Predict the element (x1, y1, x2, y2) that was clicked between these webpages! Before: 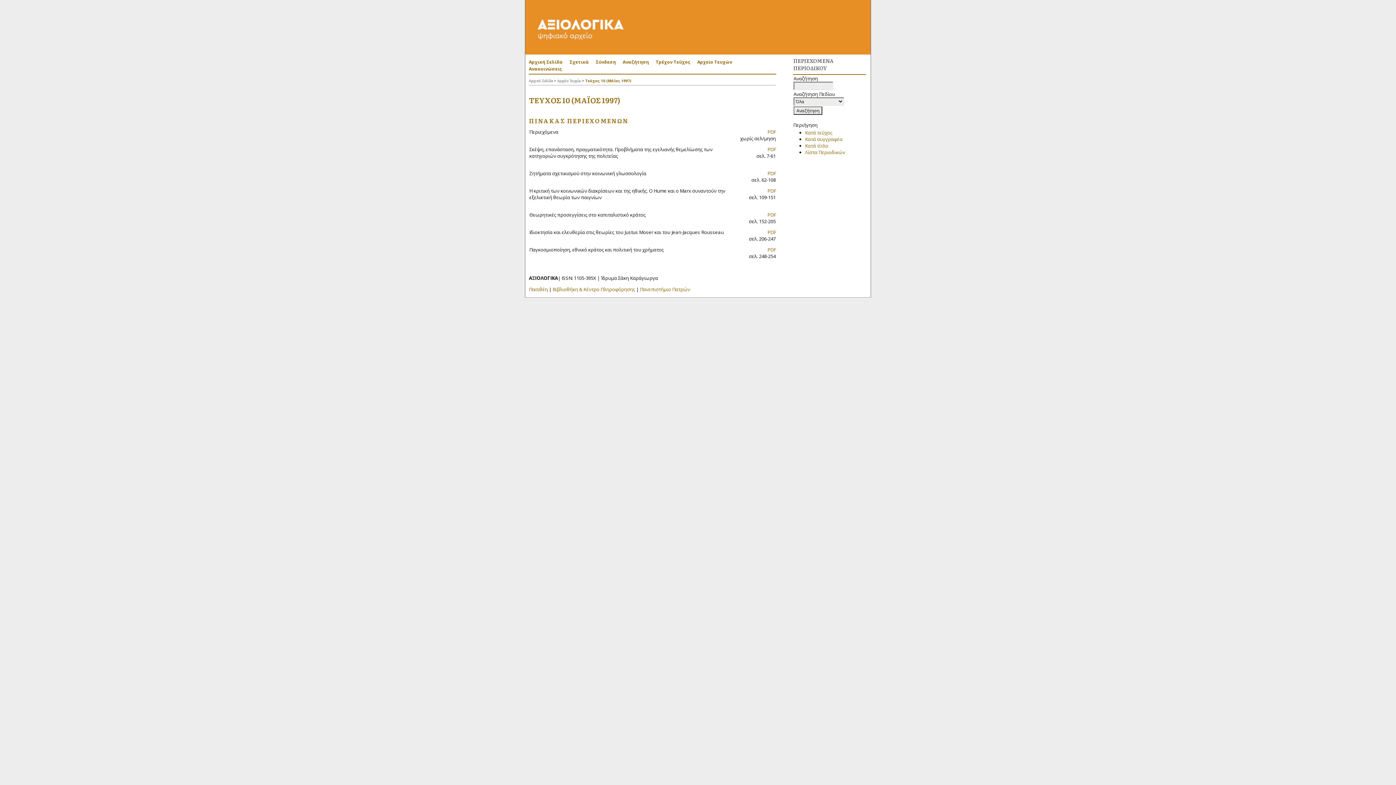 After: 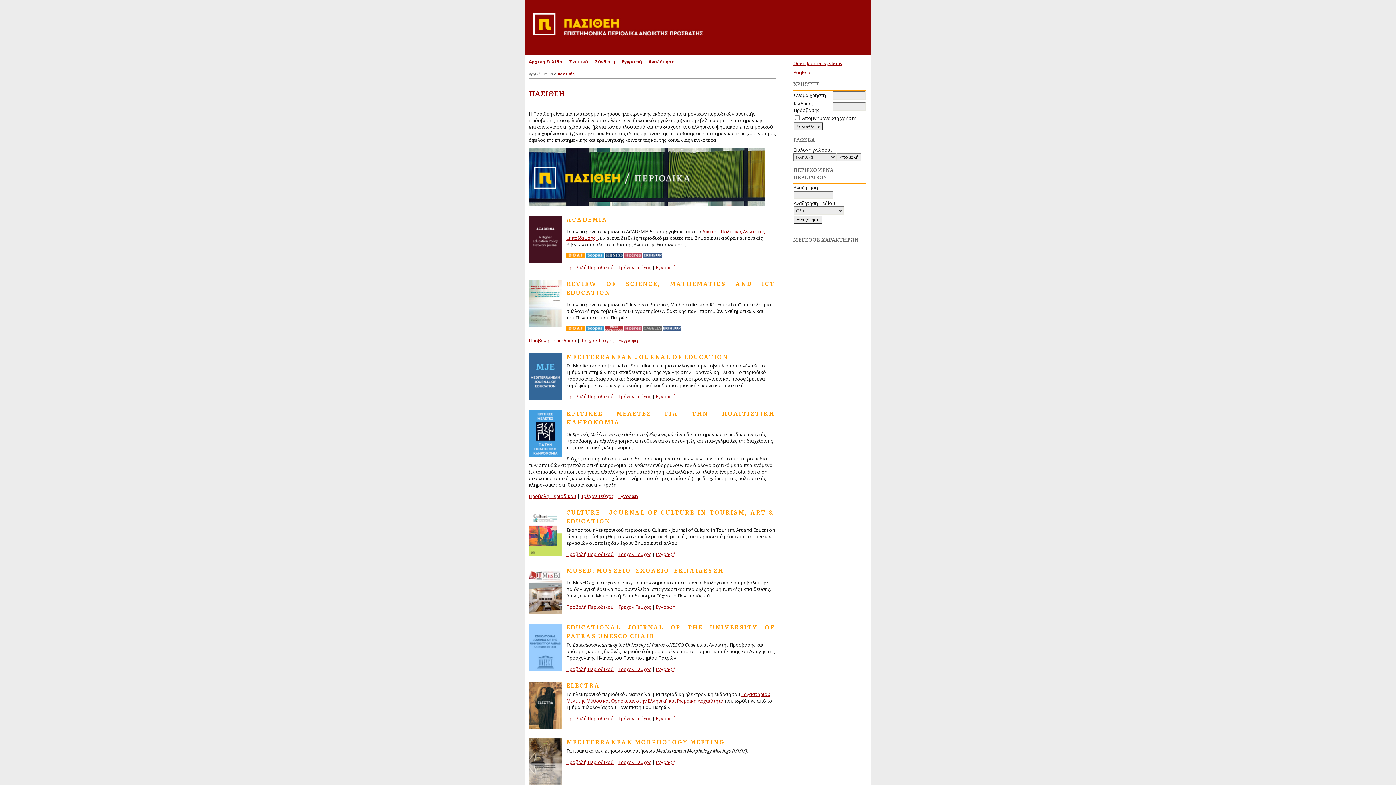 Action: label: Λίστα Περιοδικών bbox: (805, 149, 845, 155)